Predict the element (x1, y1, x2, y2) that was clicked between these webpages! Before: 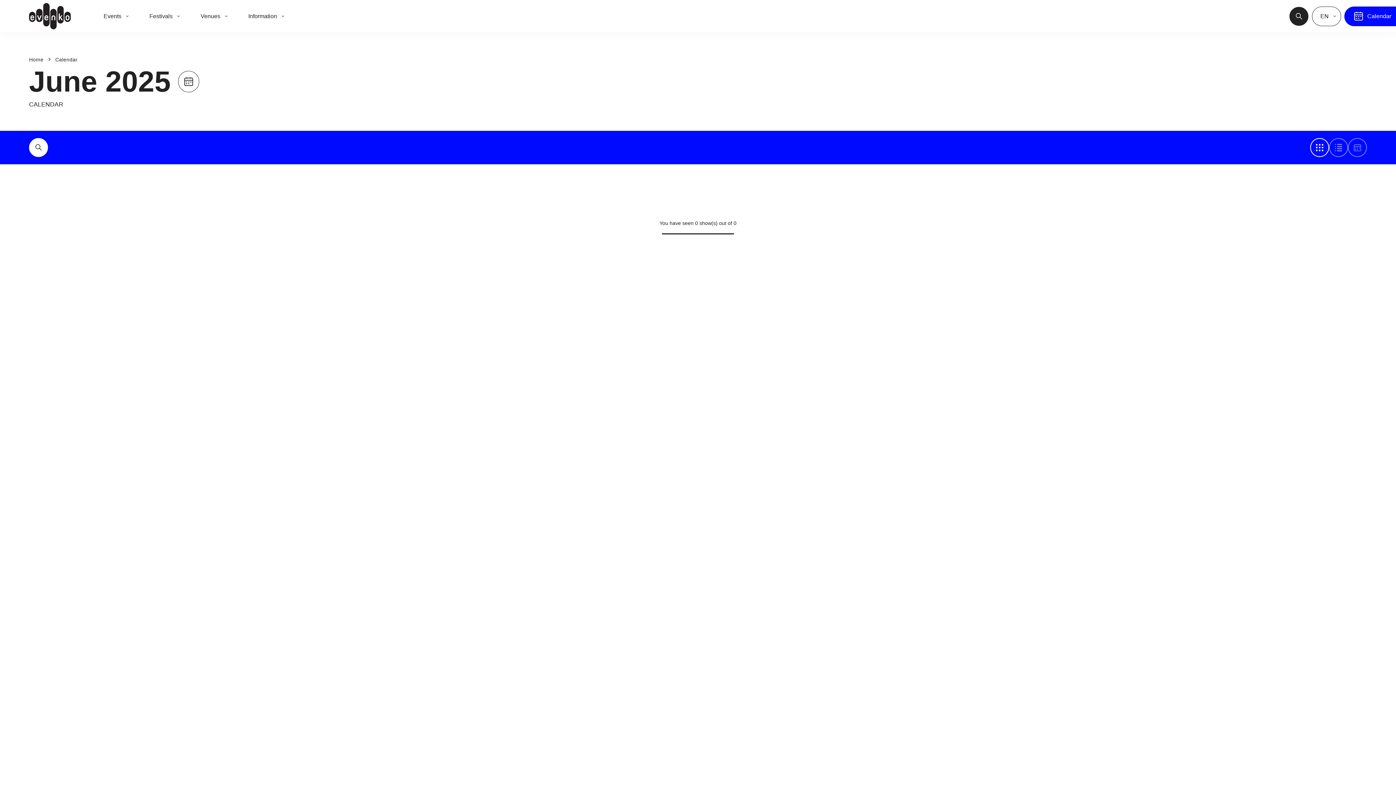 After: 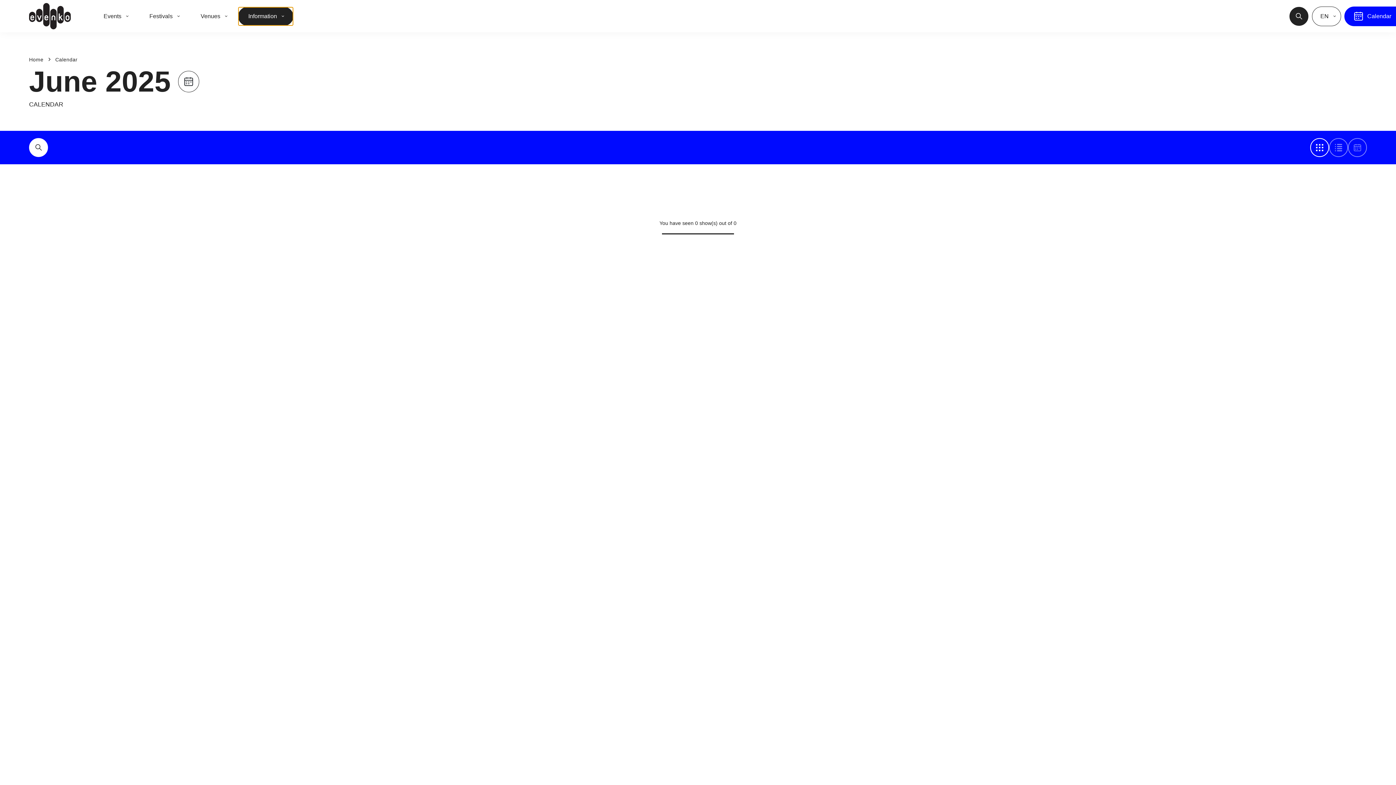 Action: bbox: (238, 6, 293, 25) label: Information